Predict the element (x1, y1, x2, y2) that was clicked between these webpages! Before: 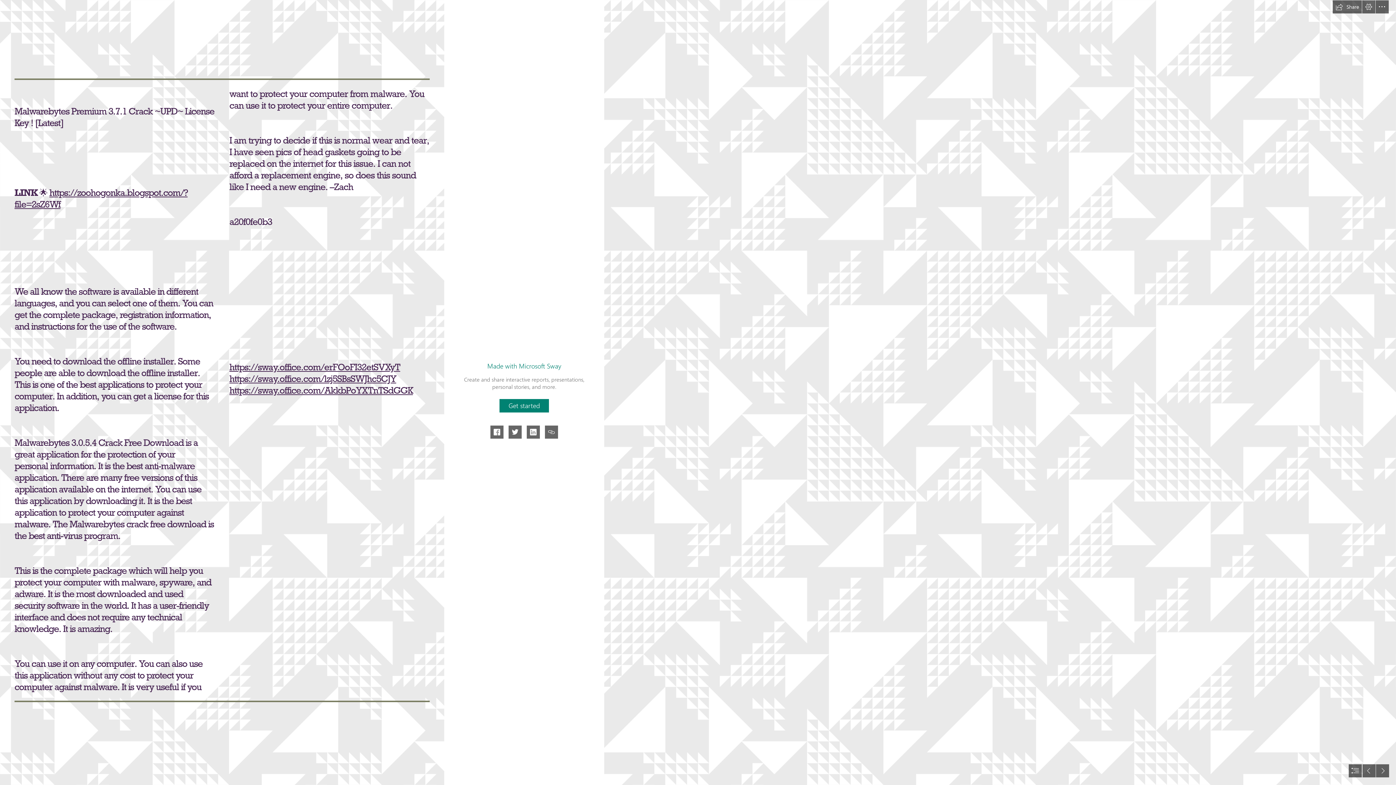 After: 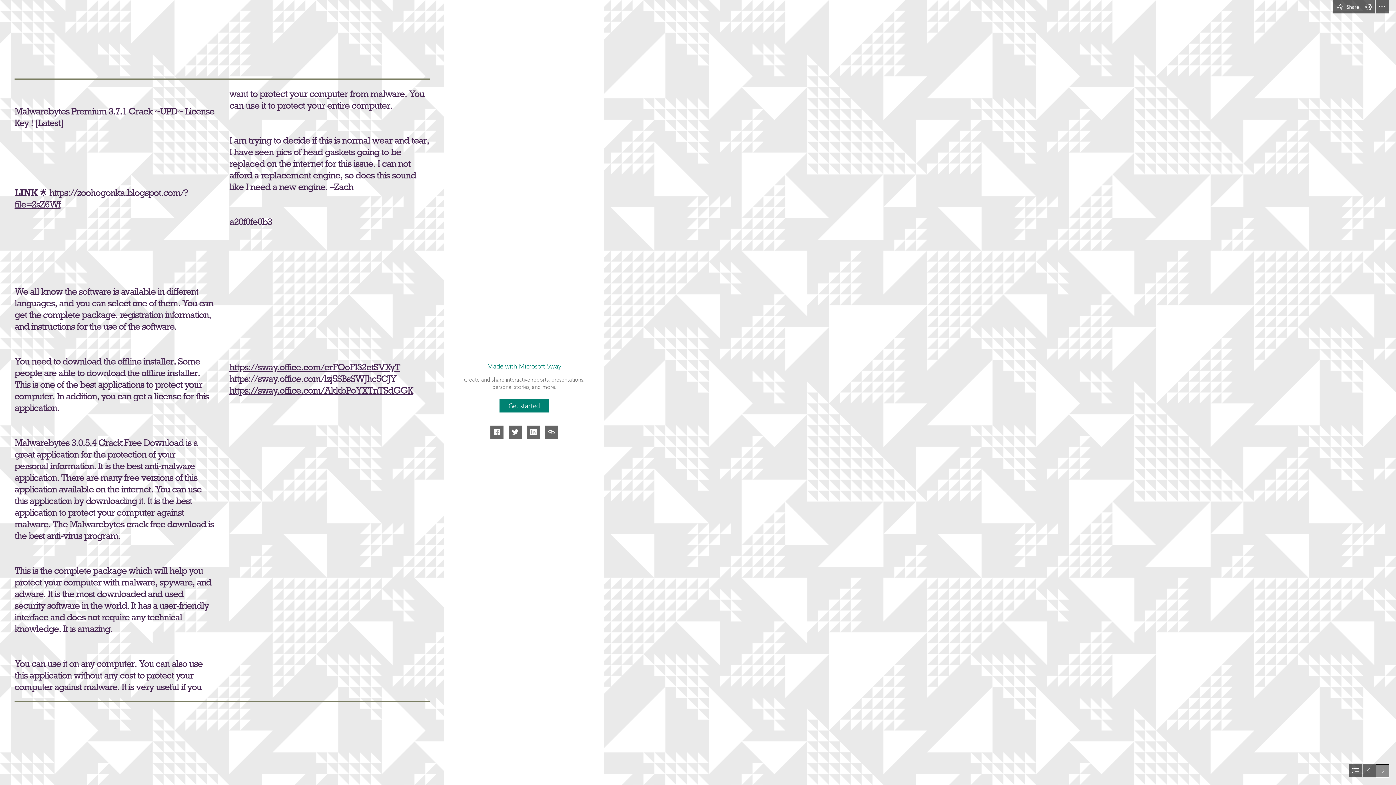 Action: bbox: (1376, 764, 1389, 777) label: Move forward